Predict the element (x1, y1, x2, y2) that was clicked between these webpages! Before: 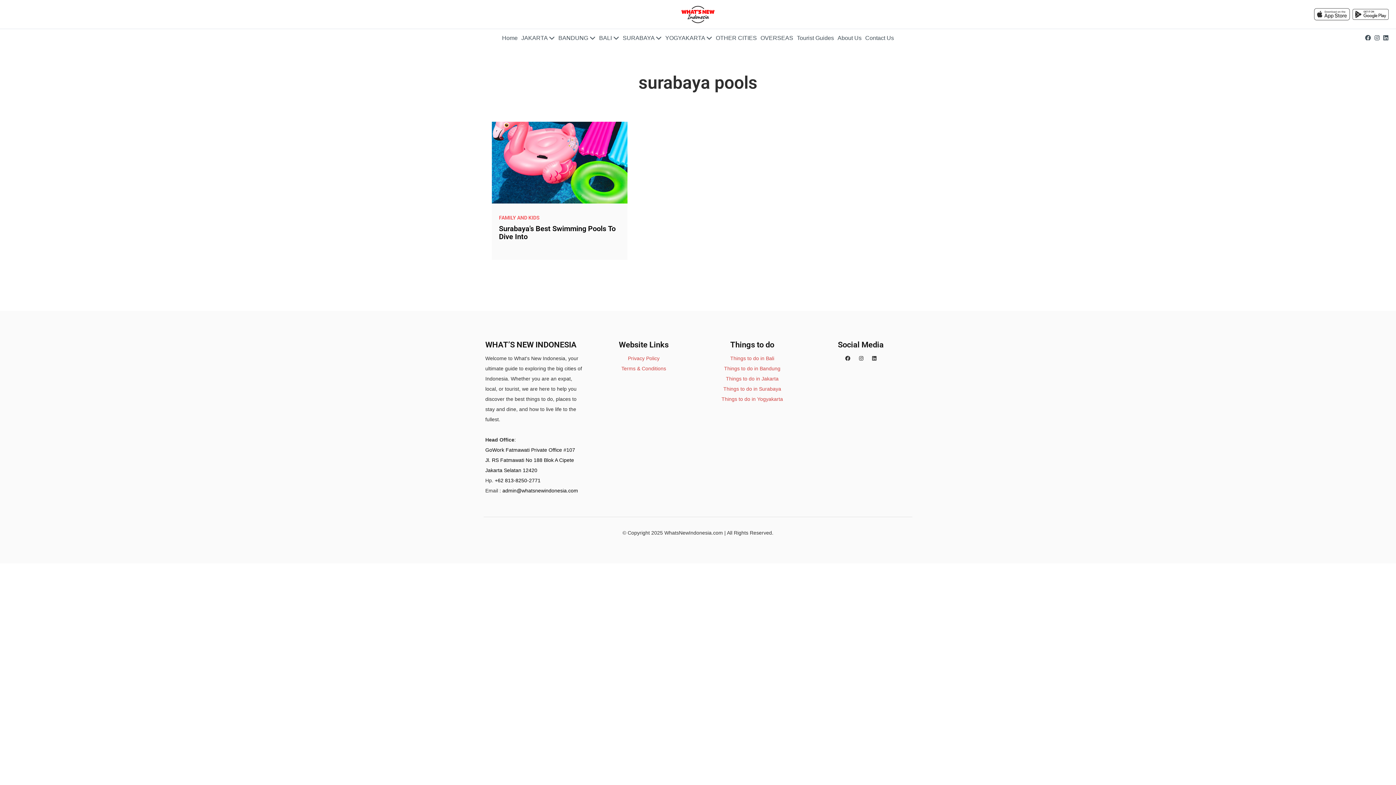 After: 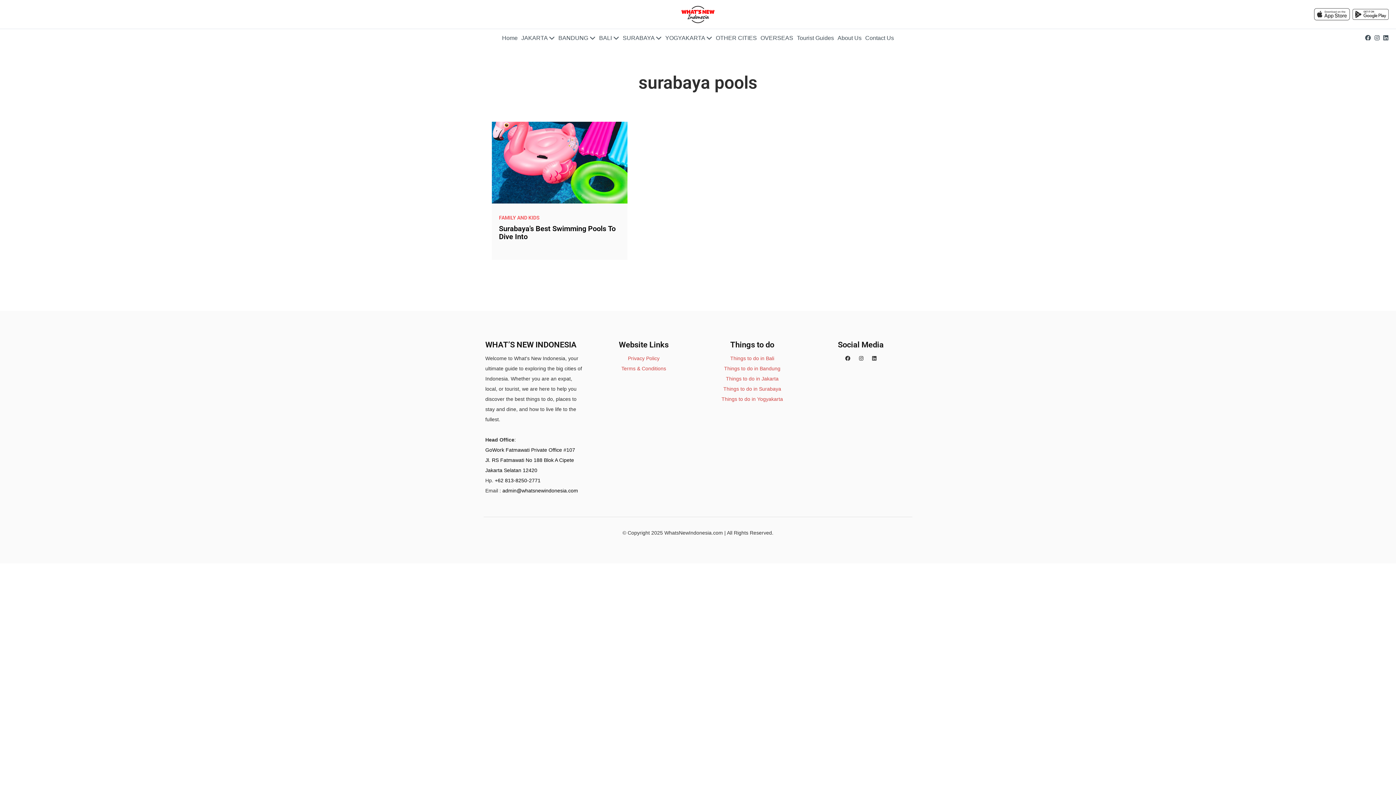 Action: label: admin@whatsnewindonesia.com bbox: (502, 488, 578, 493)